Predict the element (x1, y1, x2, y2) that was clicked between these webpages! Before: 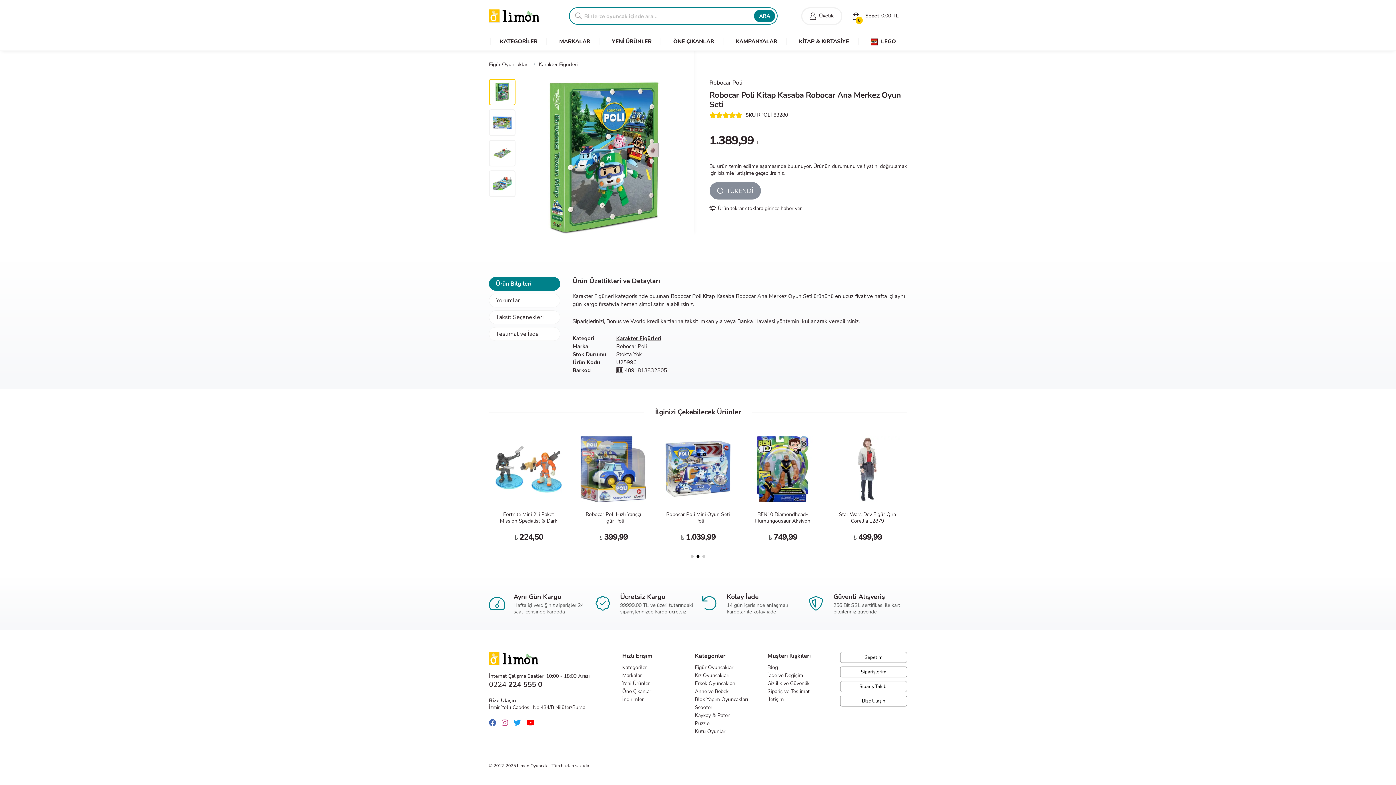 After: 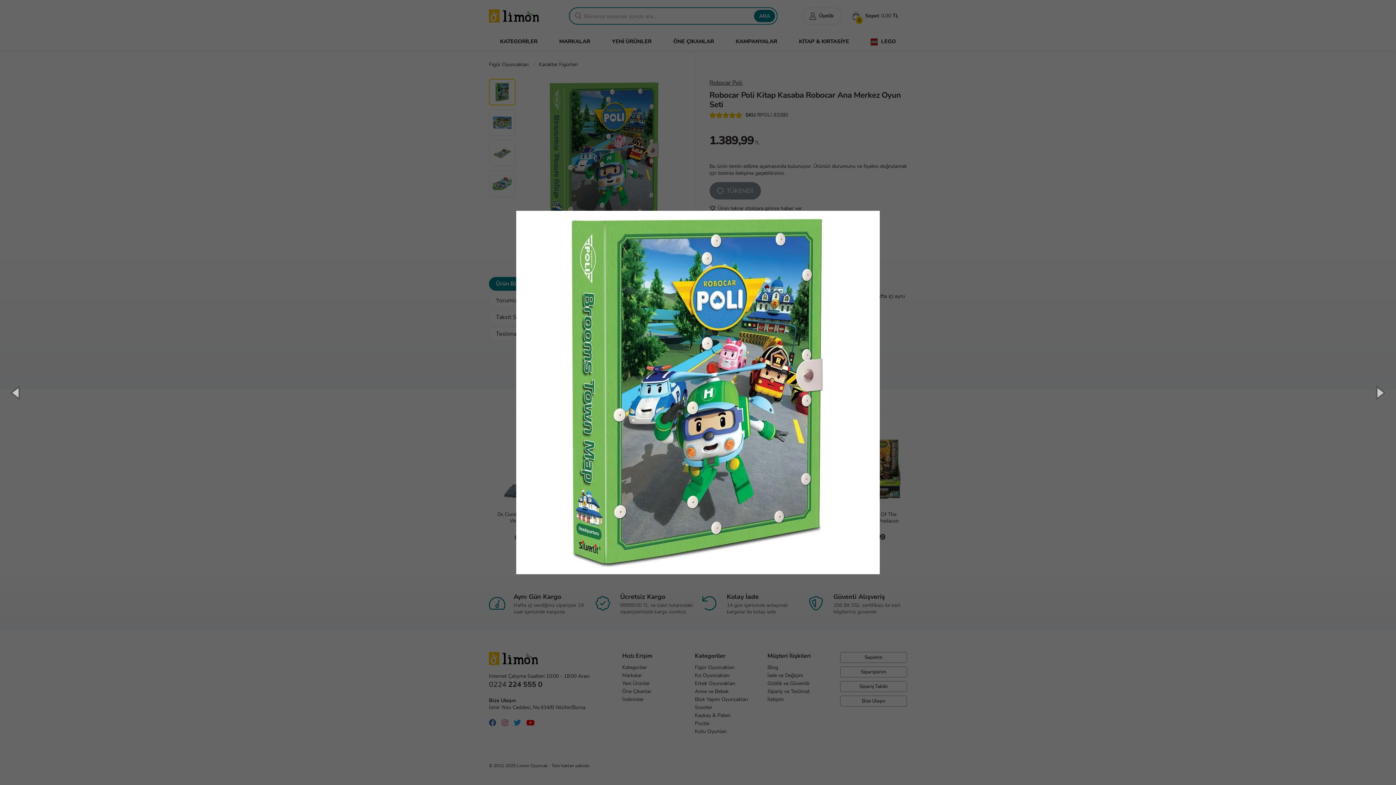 Action: bbox: (525, 78, 683, 236)